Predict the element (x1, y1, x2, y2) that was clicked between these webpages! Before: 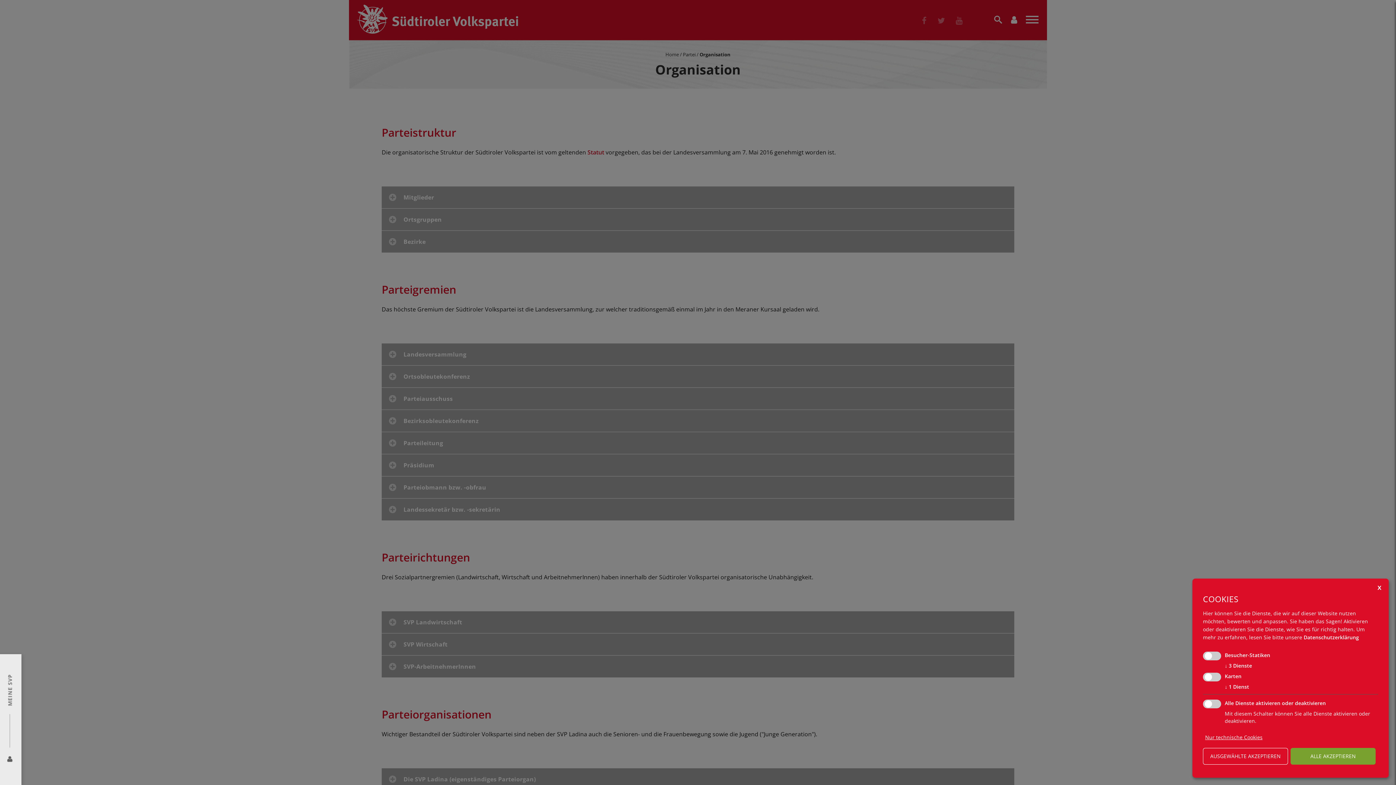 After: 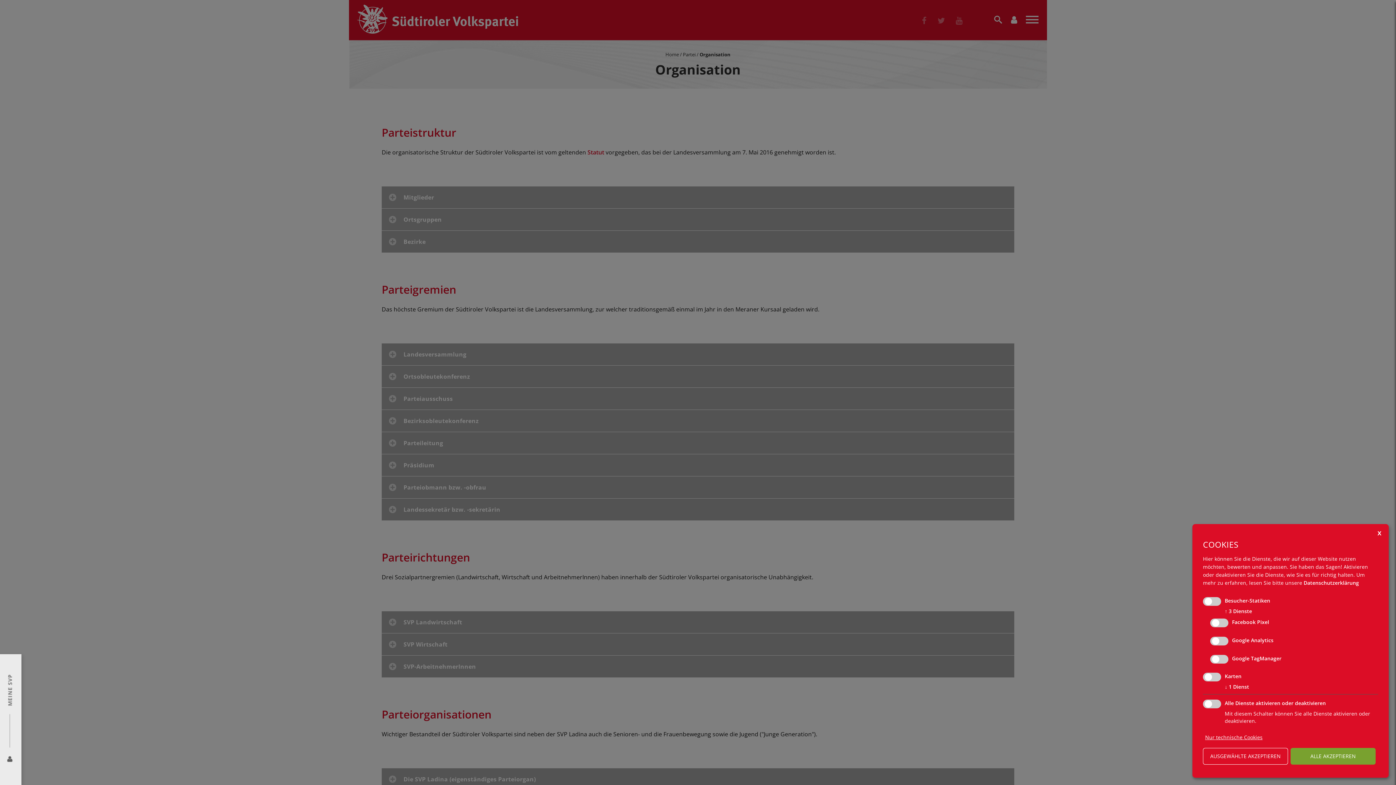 Action: bbox: (1225, 662, 1252, 669) label: ↓ 3 Dienste